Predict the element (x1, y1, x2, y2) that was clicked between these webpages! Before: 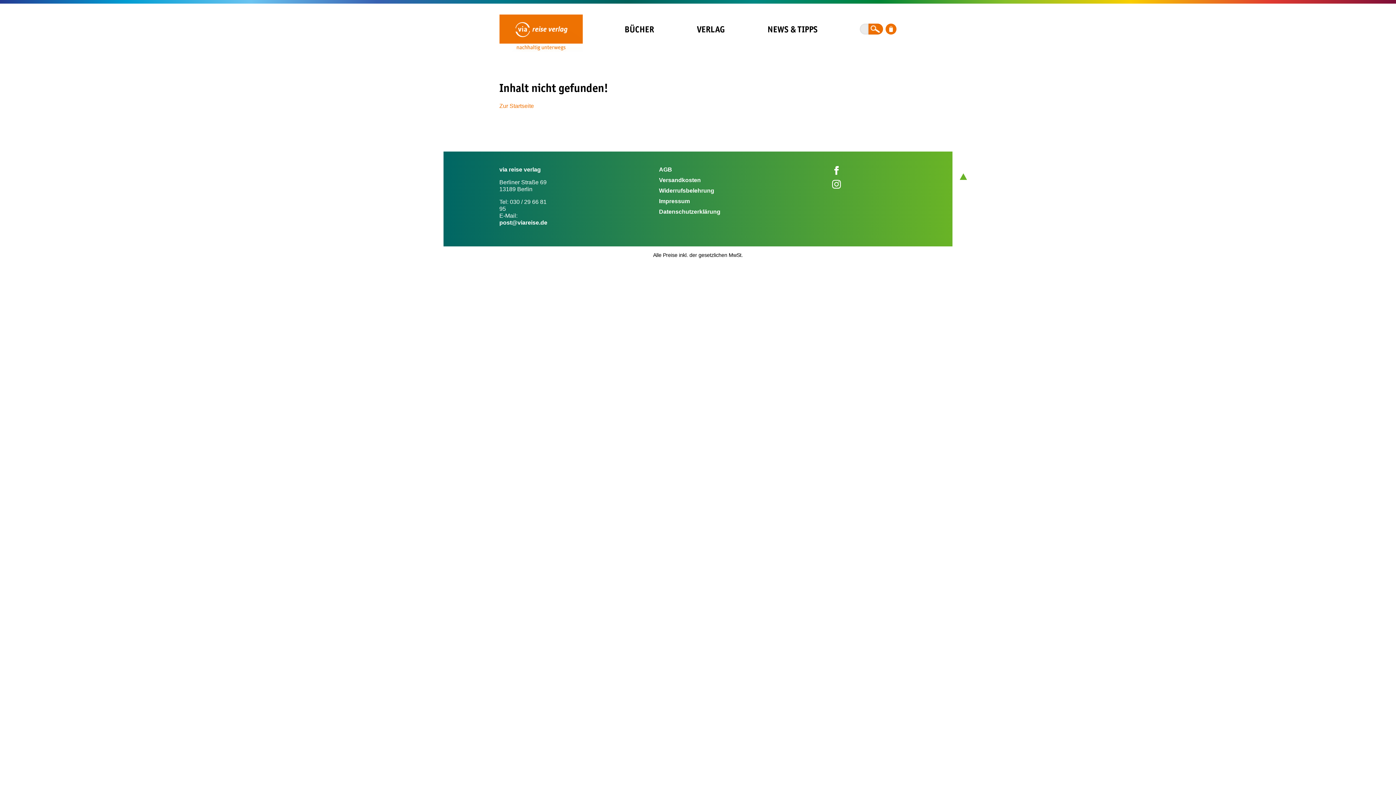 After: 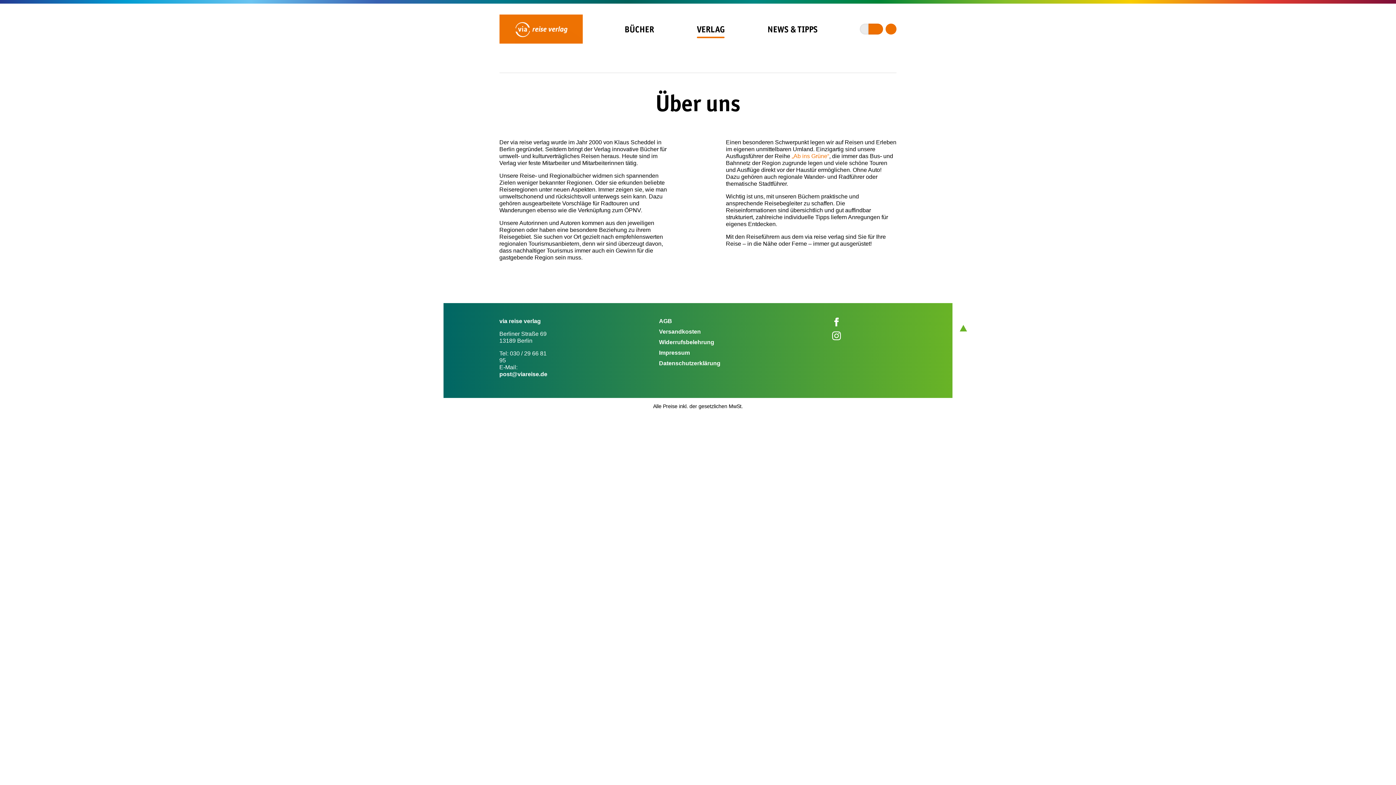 Action: label: VERLAG bbox: (697, 23, 724, 34)